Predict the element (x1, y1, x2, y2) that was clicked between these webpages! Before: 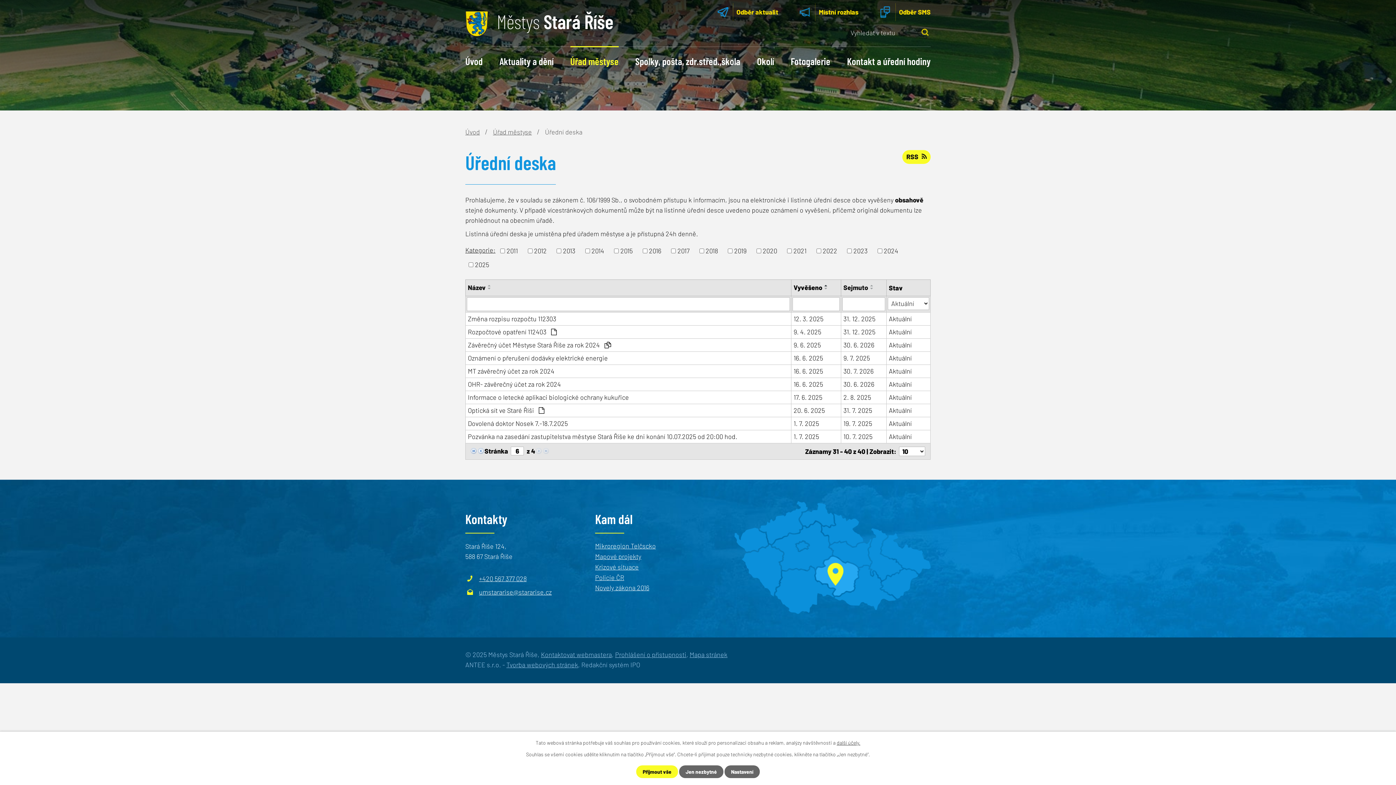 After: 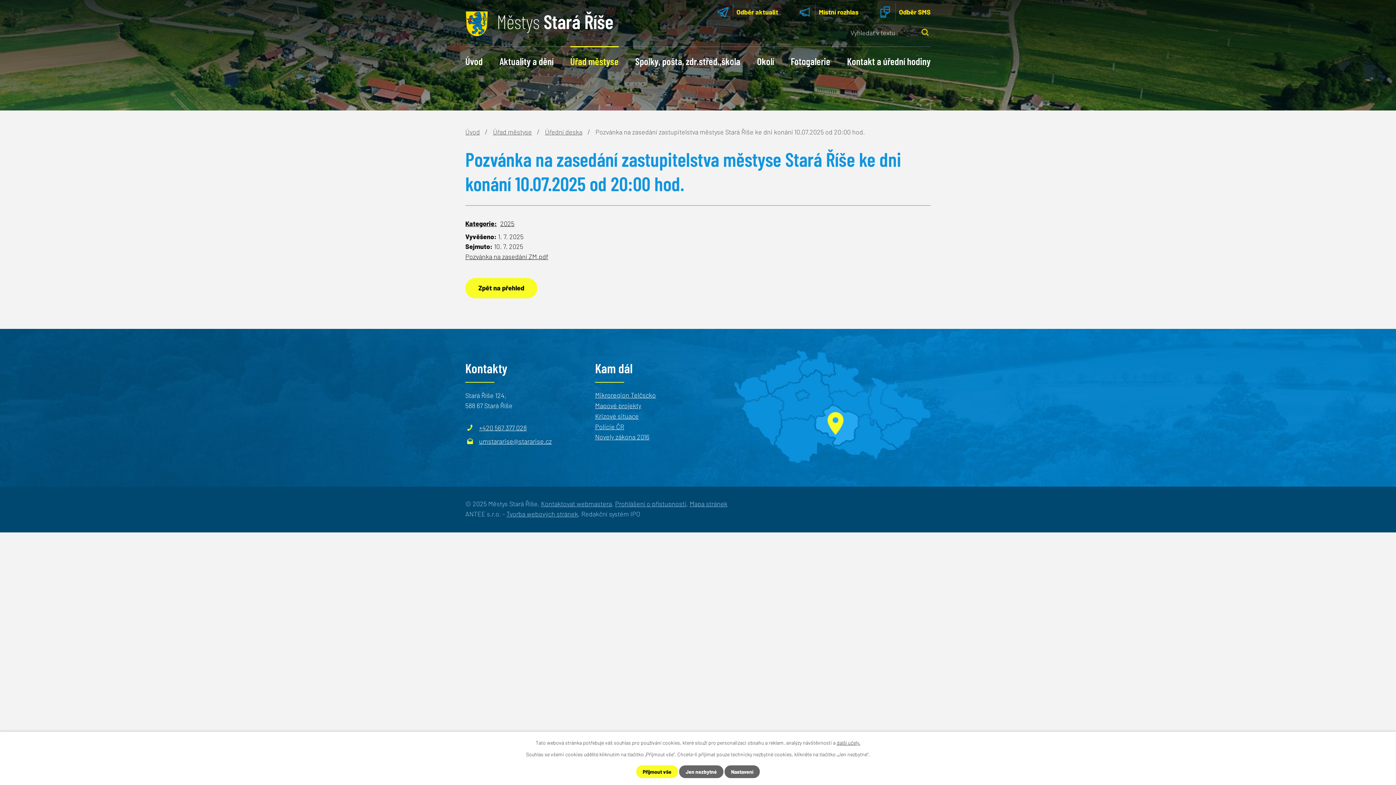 Action: bbox: (843, 431, 884, 441) label: 10. 7. 2025